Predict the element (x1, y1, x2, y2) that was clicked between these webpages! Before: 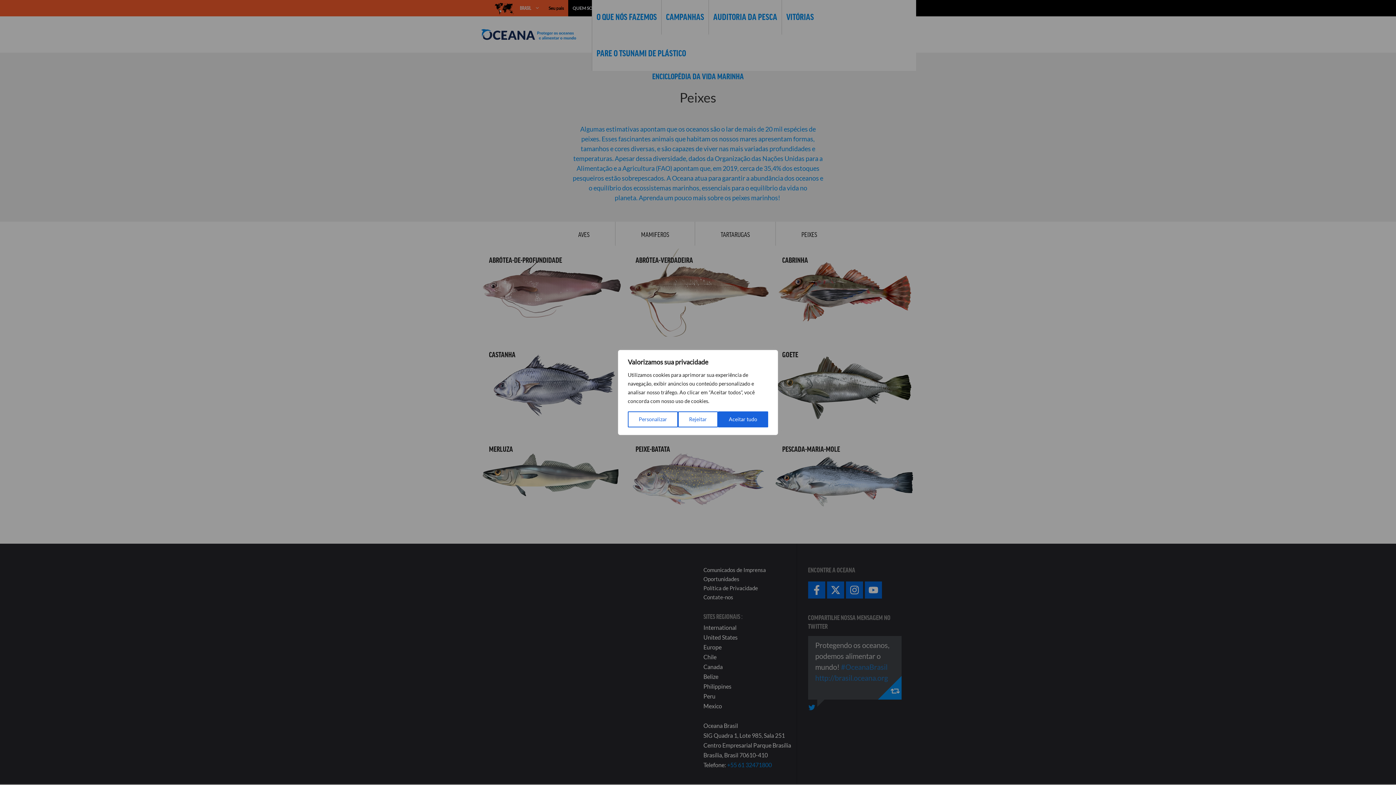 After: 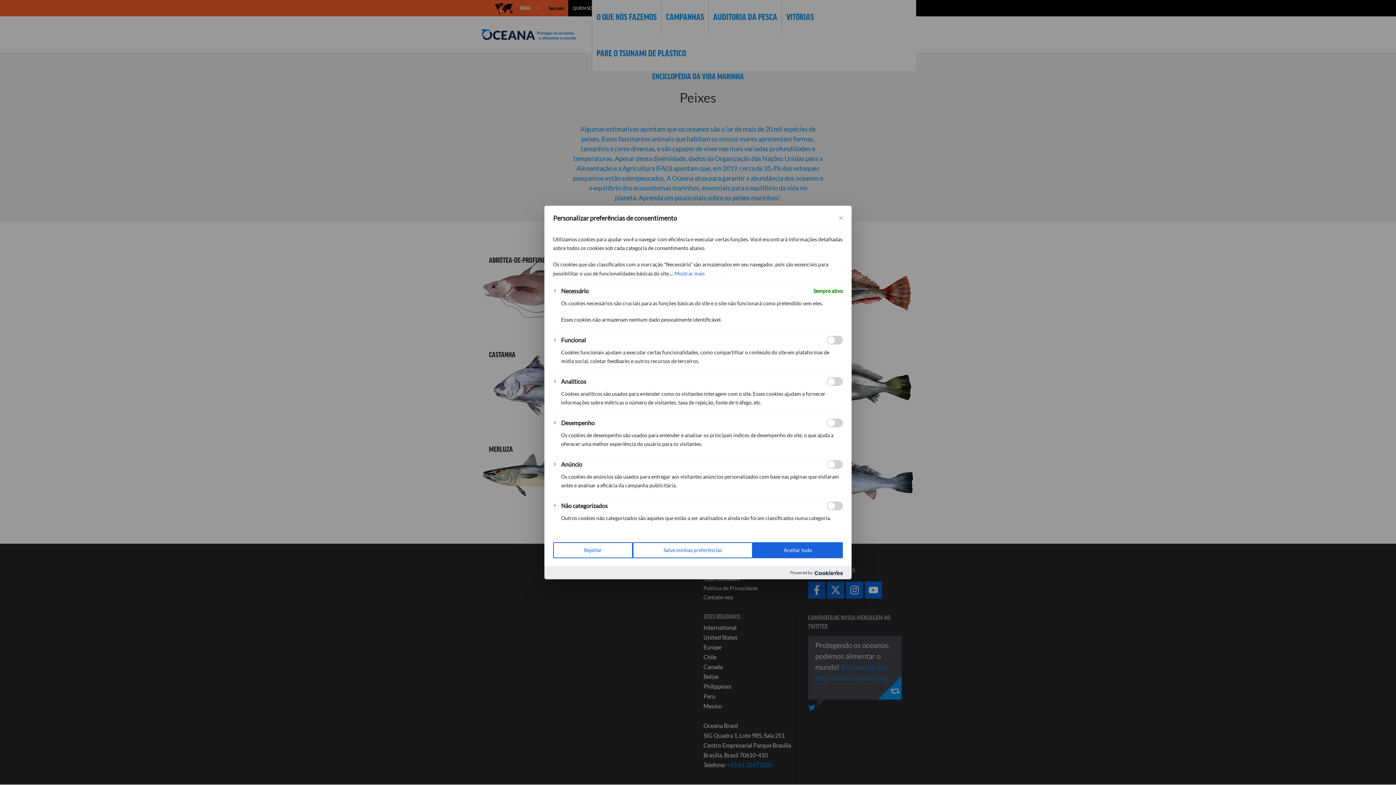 Action: label: Personalizar bbox: (628, 411, 678, 427)